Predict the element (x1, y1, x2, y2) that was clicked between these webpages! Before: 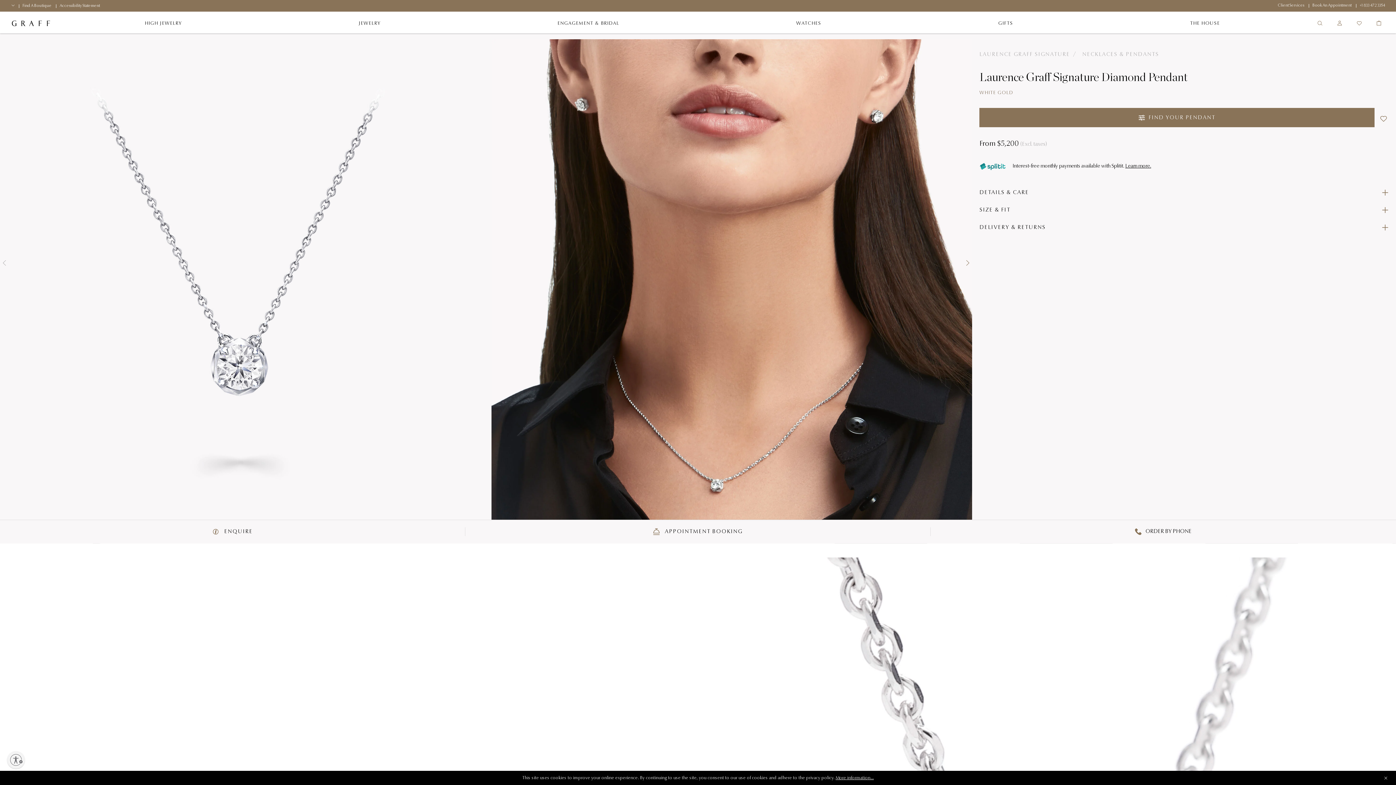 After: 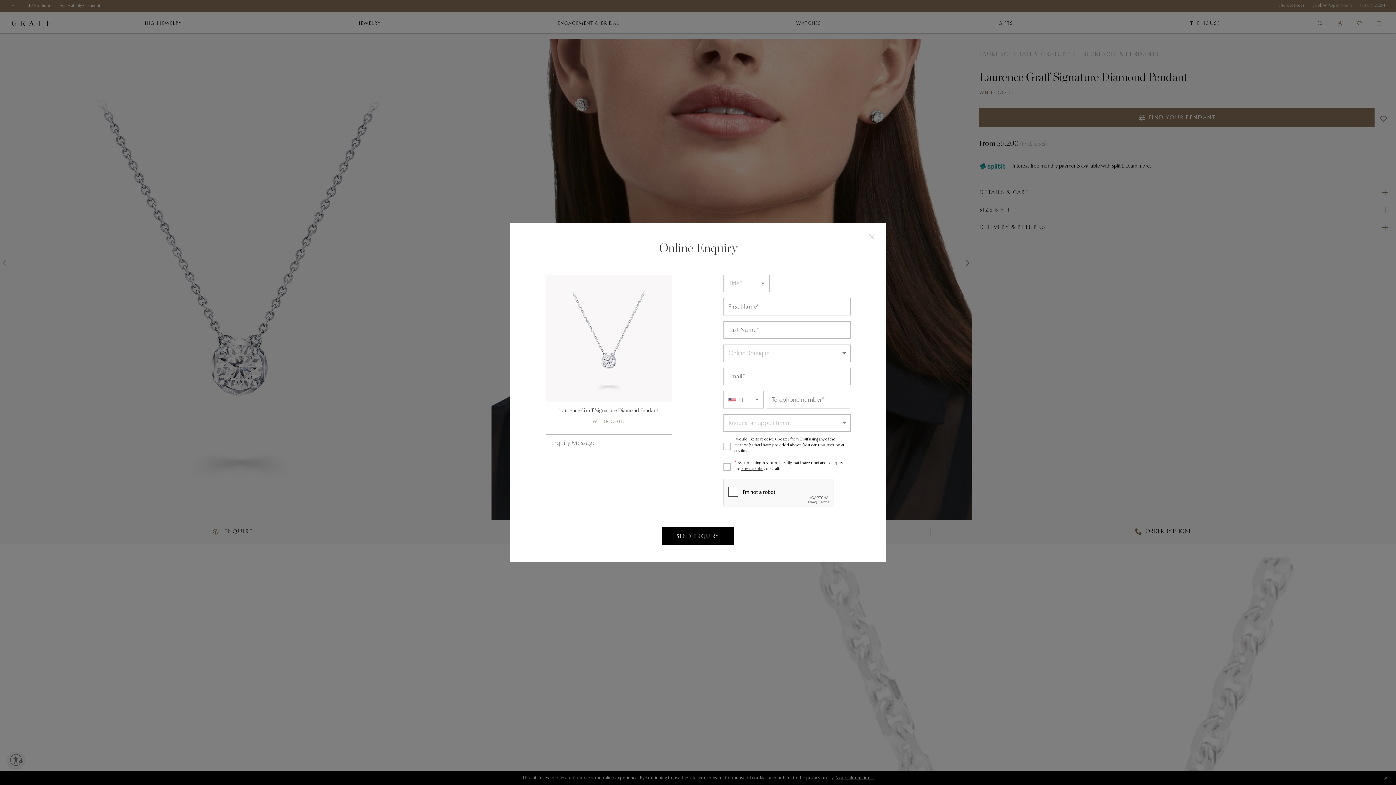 Action: bbox: (212, 528, 252, 535) label:  ENQUIRE